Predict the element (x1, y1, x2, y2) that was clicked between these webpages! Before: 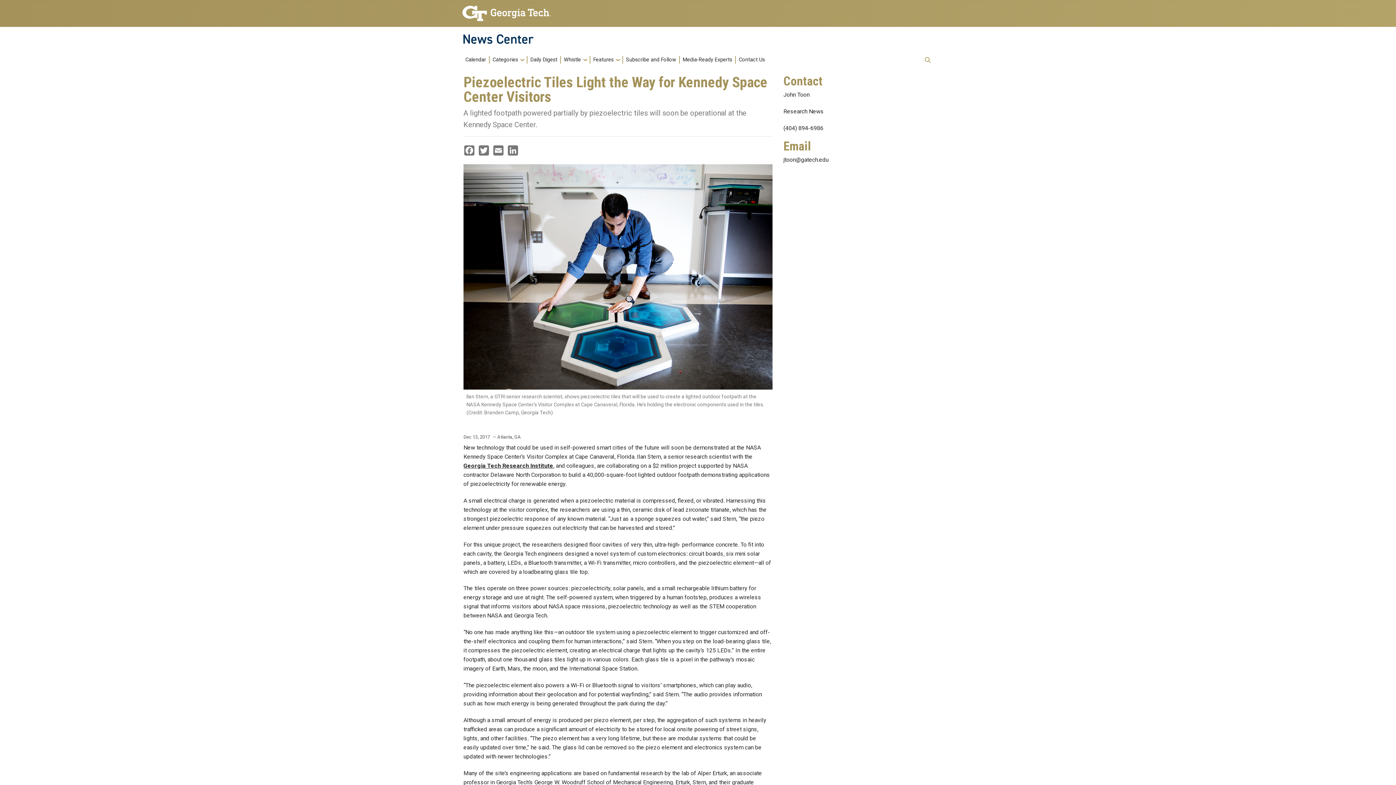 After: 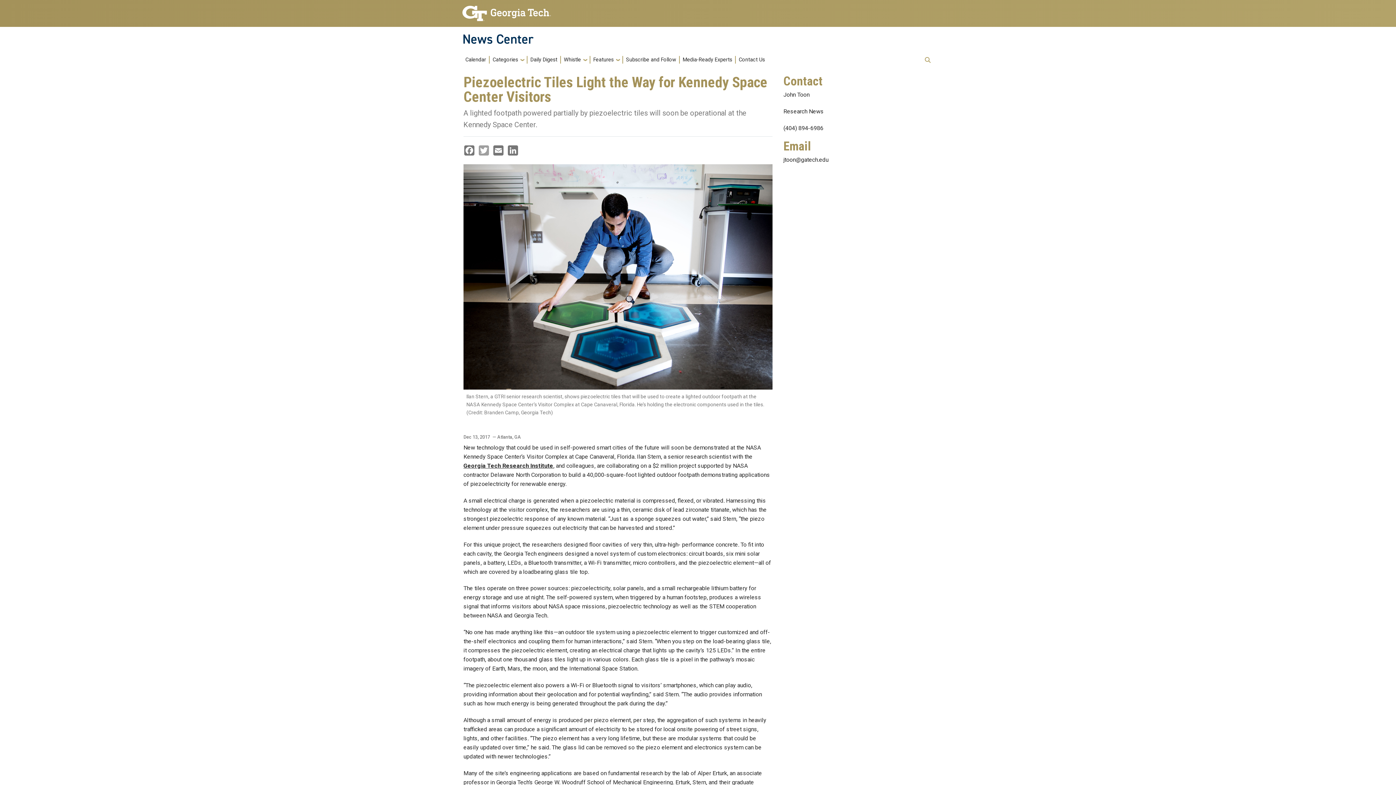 Action: bbox: (478, 145, 489, 155) label: Twitter